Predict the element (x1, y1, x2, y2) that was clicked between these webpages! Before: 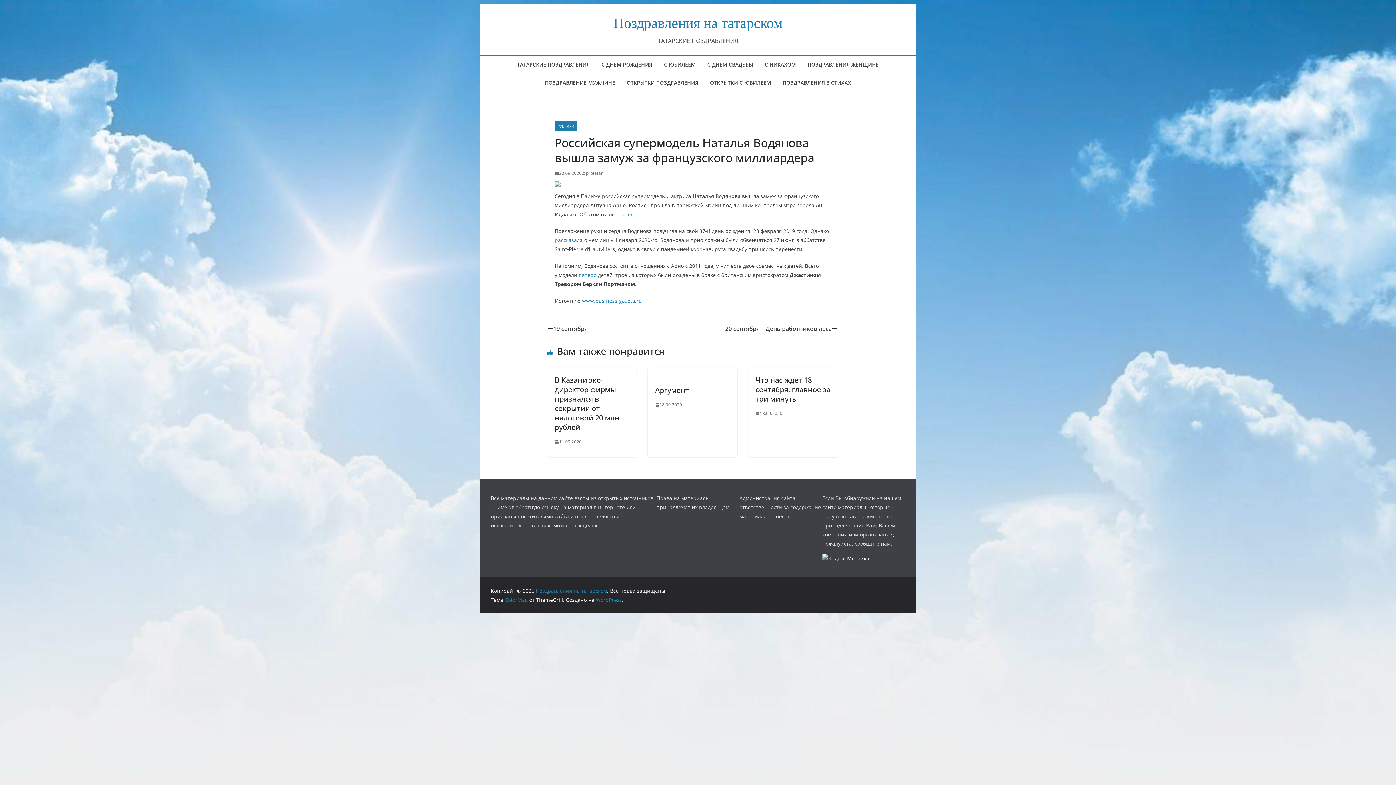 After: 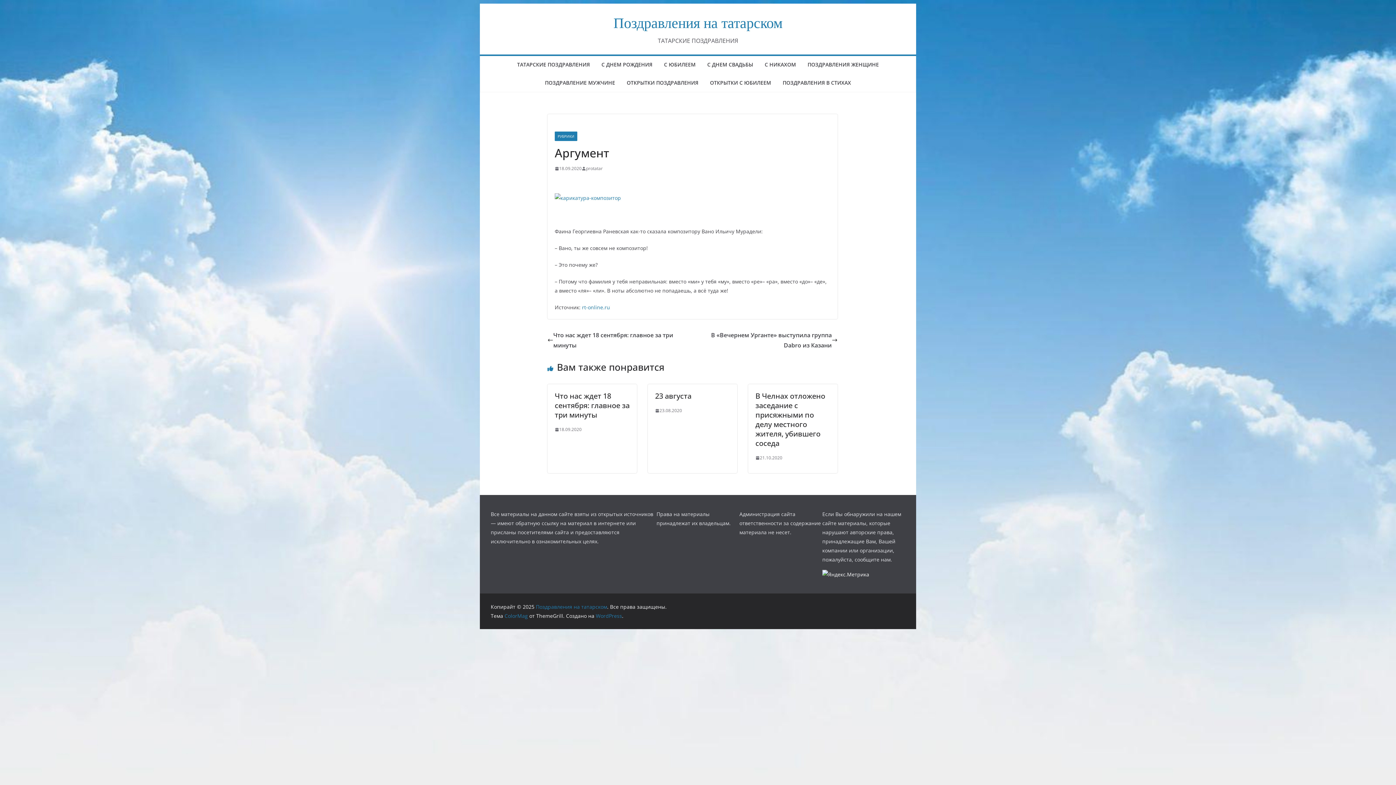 Action: label: Аргумент bbox: (655, 385, 689, 395)